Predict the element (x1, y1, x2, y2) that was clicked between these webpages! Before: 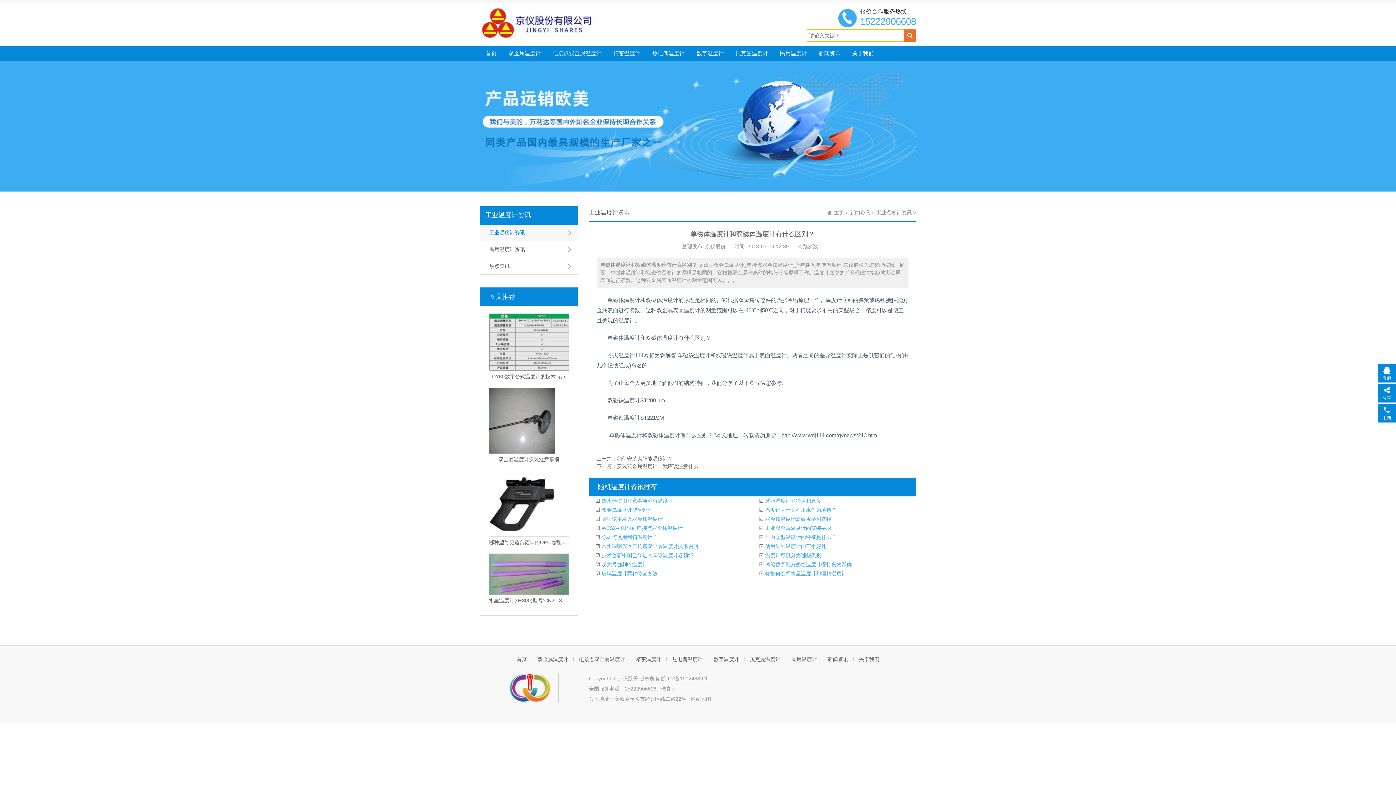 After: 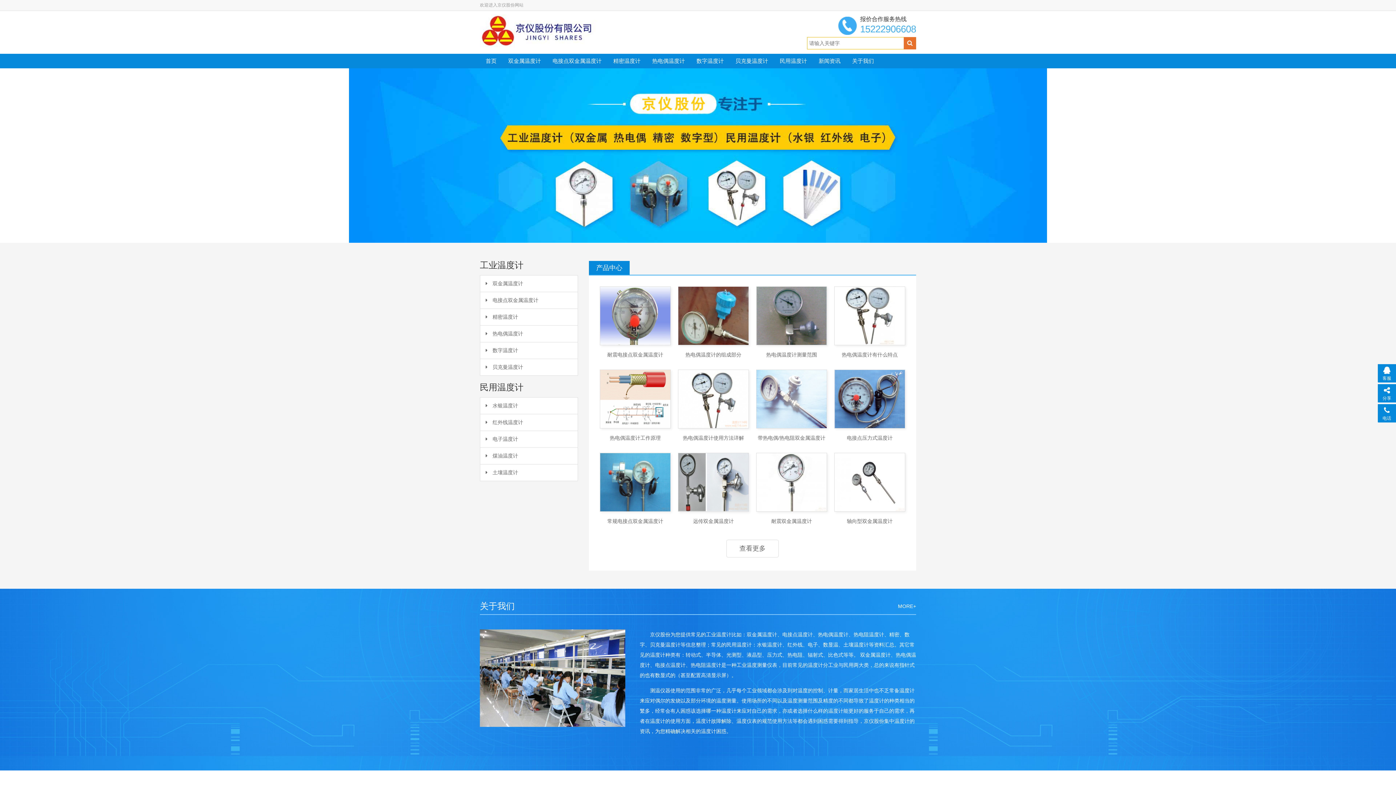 Action: bbox: (480, 19, 626, 25)